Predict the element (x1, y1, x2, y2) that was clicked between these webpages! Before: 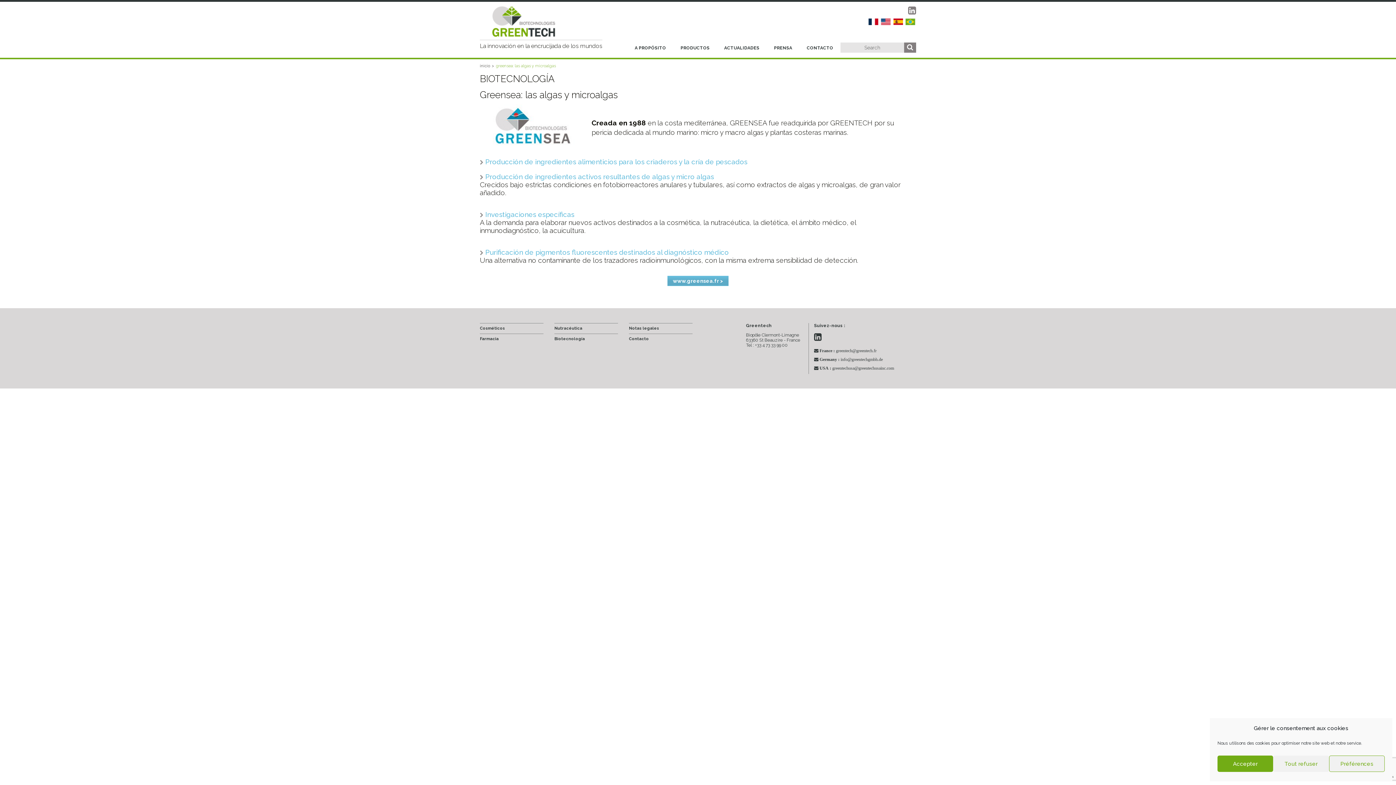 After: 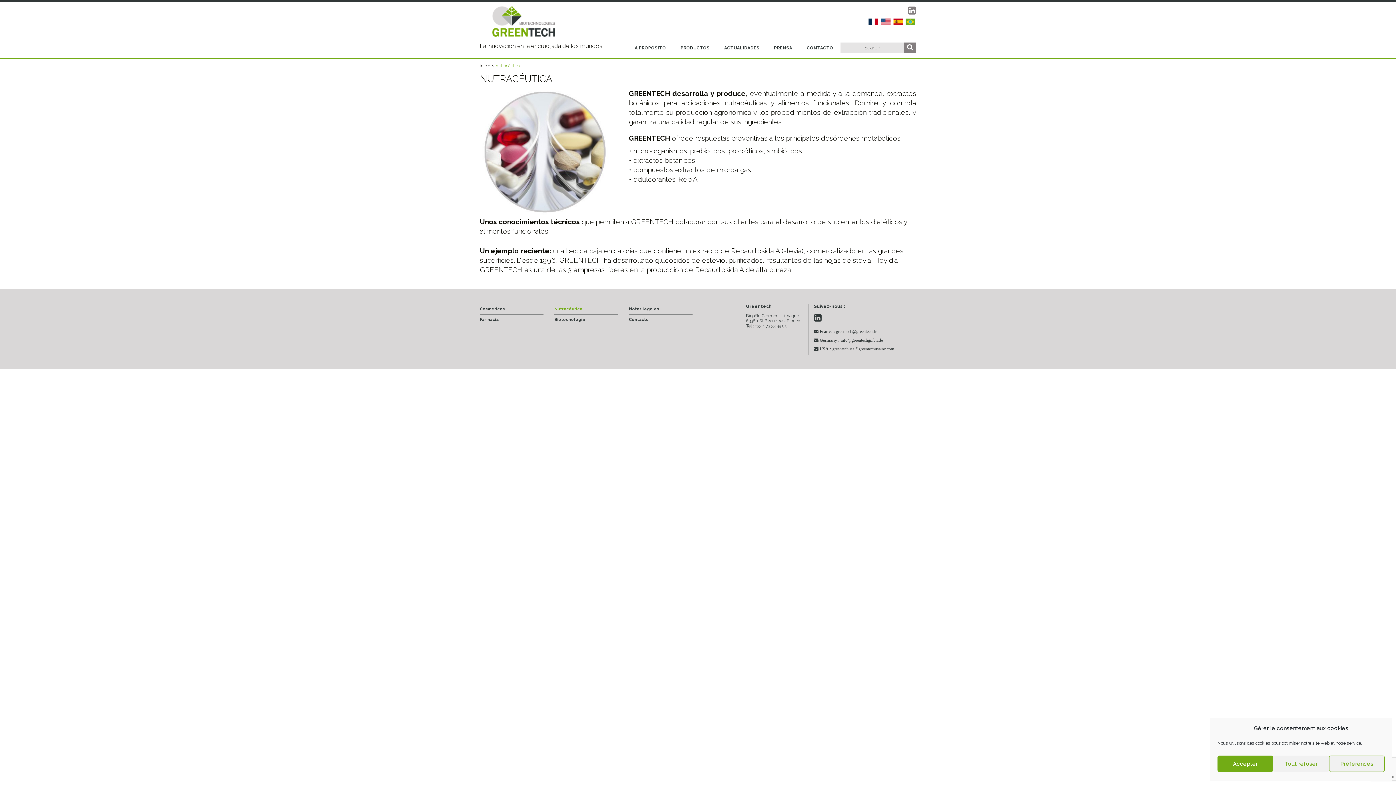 Action: bbox: (554, 323, 618, 333) label: Nutracéutica